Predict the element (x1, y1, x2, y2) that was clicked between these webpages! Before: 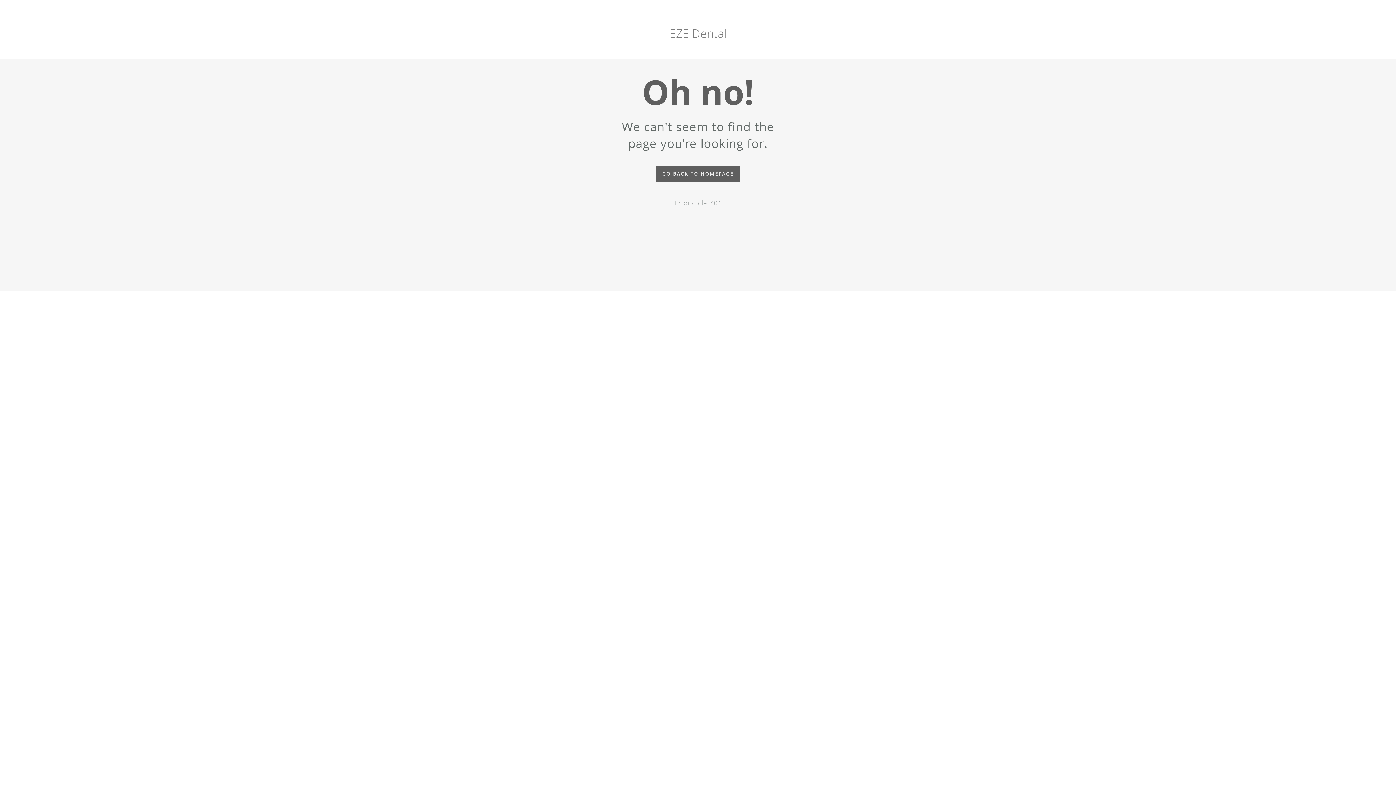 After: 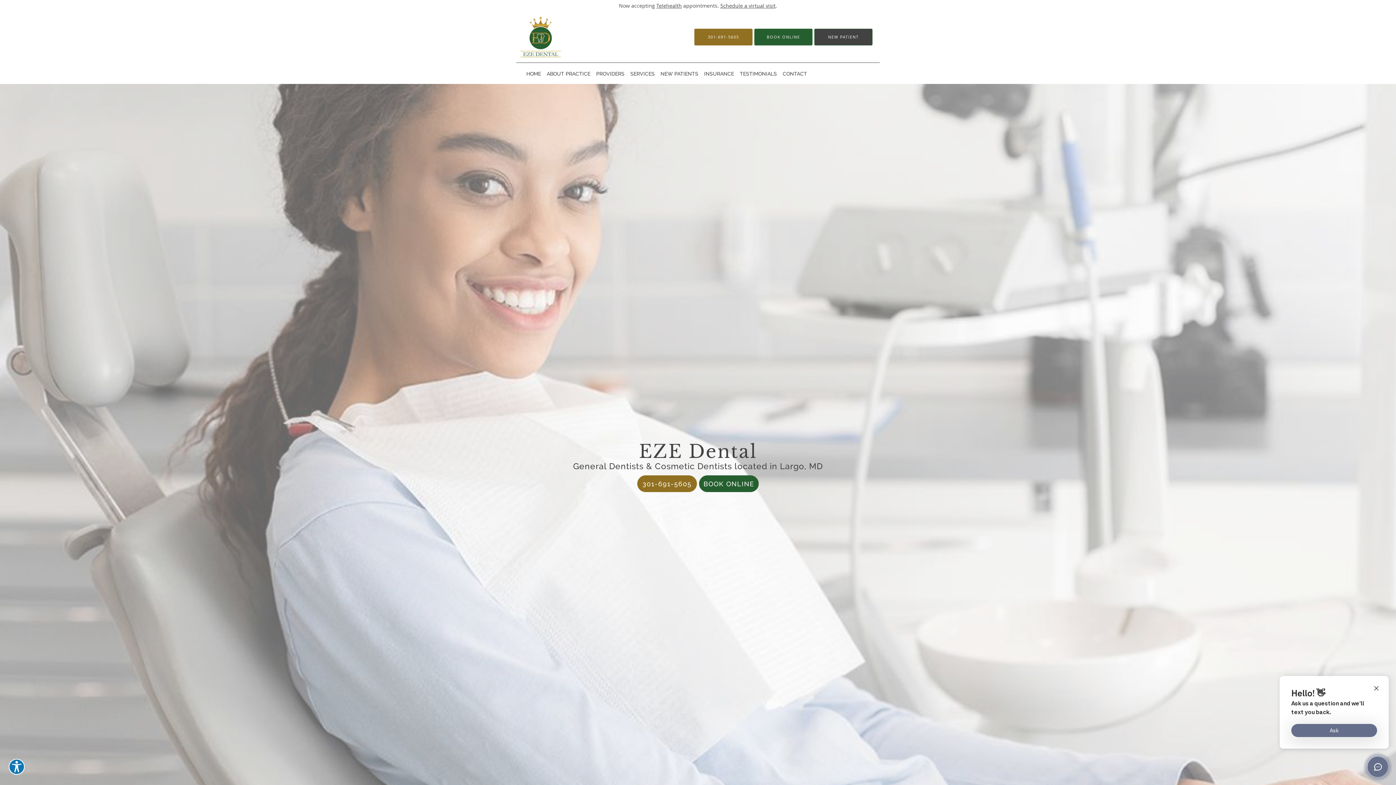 Action: label: GO BACK TO HOMEPAGE bbox: (656, 165, 740, 182)